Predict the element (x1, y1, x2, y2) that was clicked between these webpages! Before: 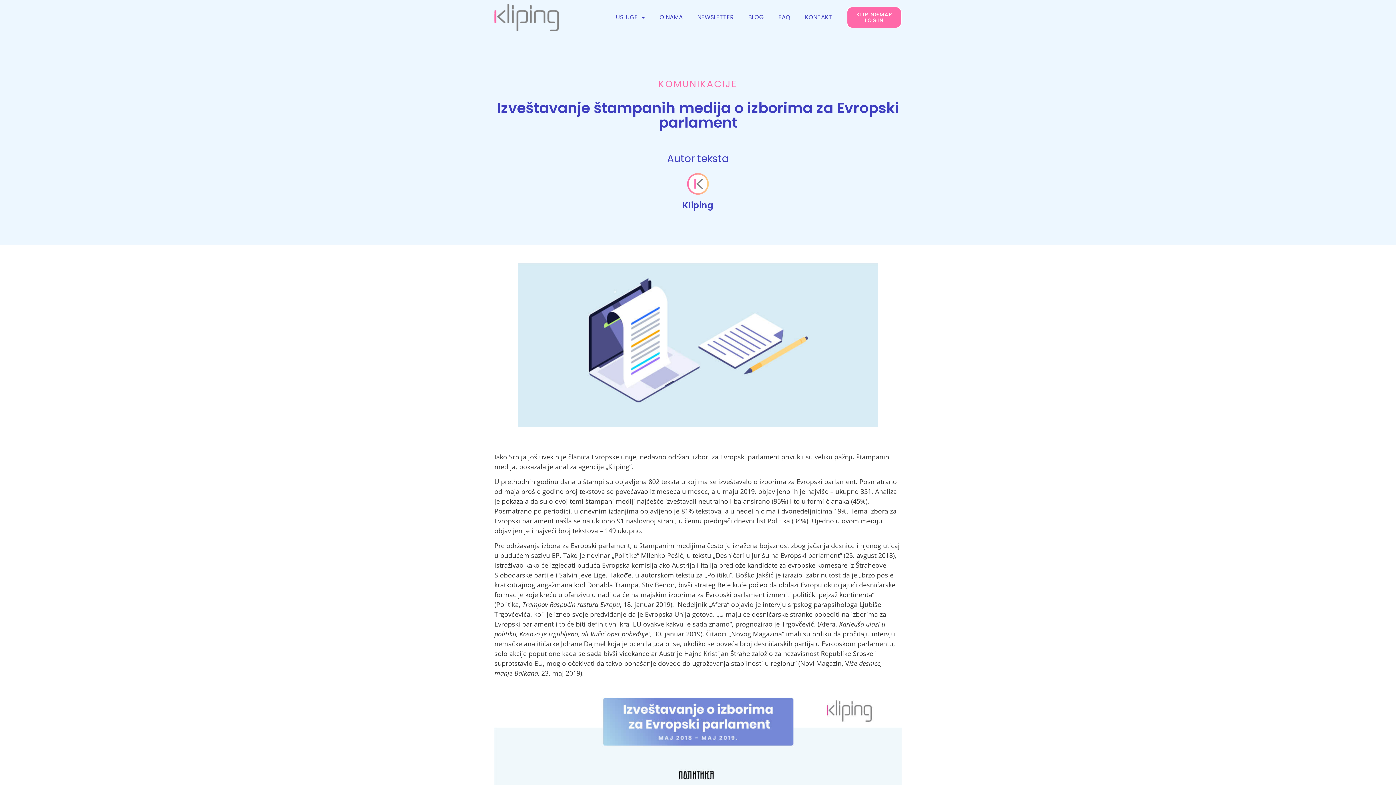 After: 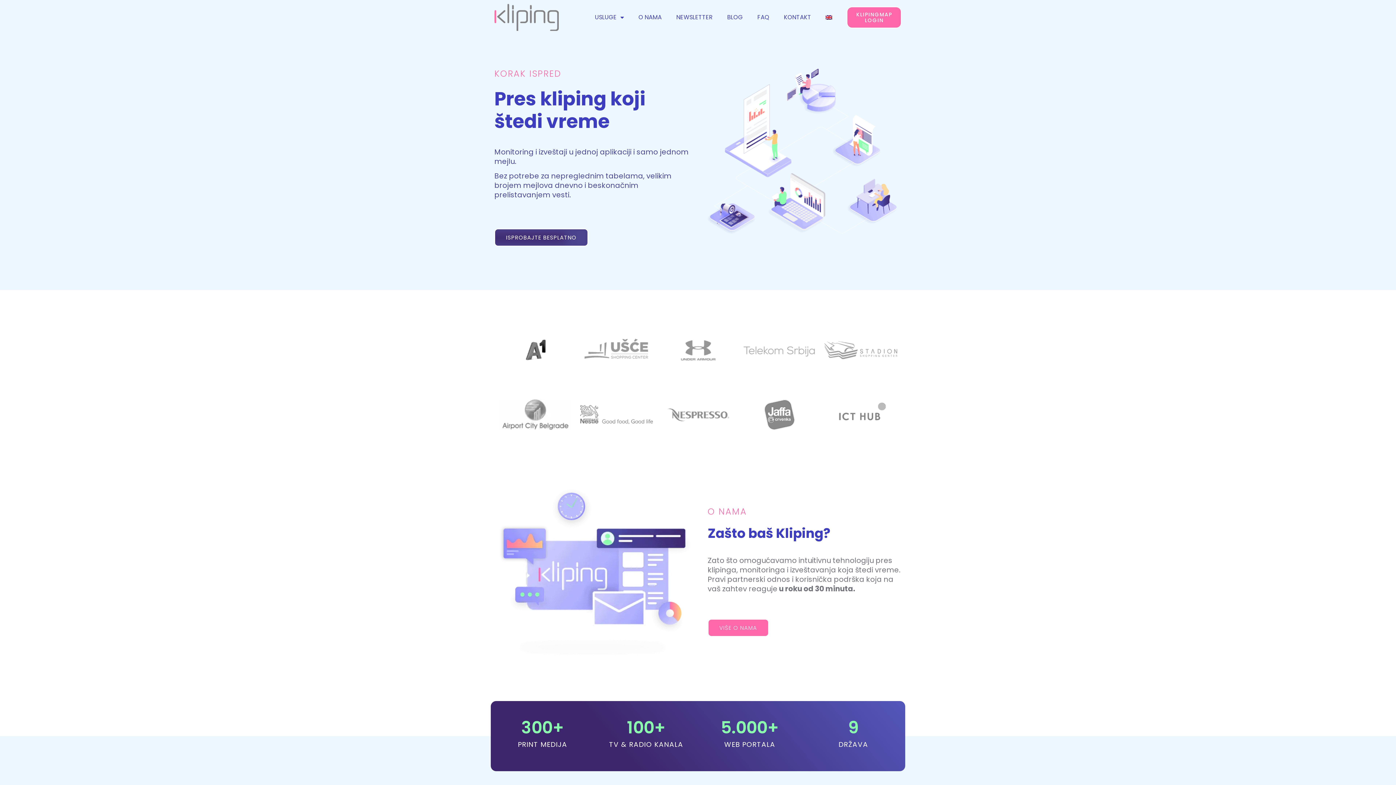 Action: bbox: (494, 3, 558, 30)